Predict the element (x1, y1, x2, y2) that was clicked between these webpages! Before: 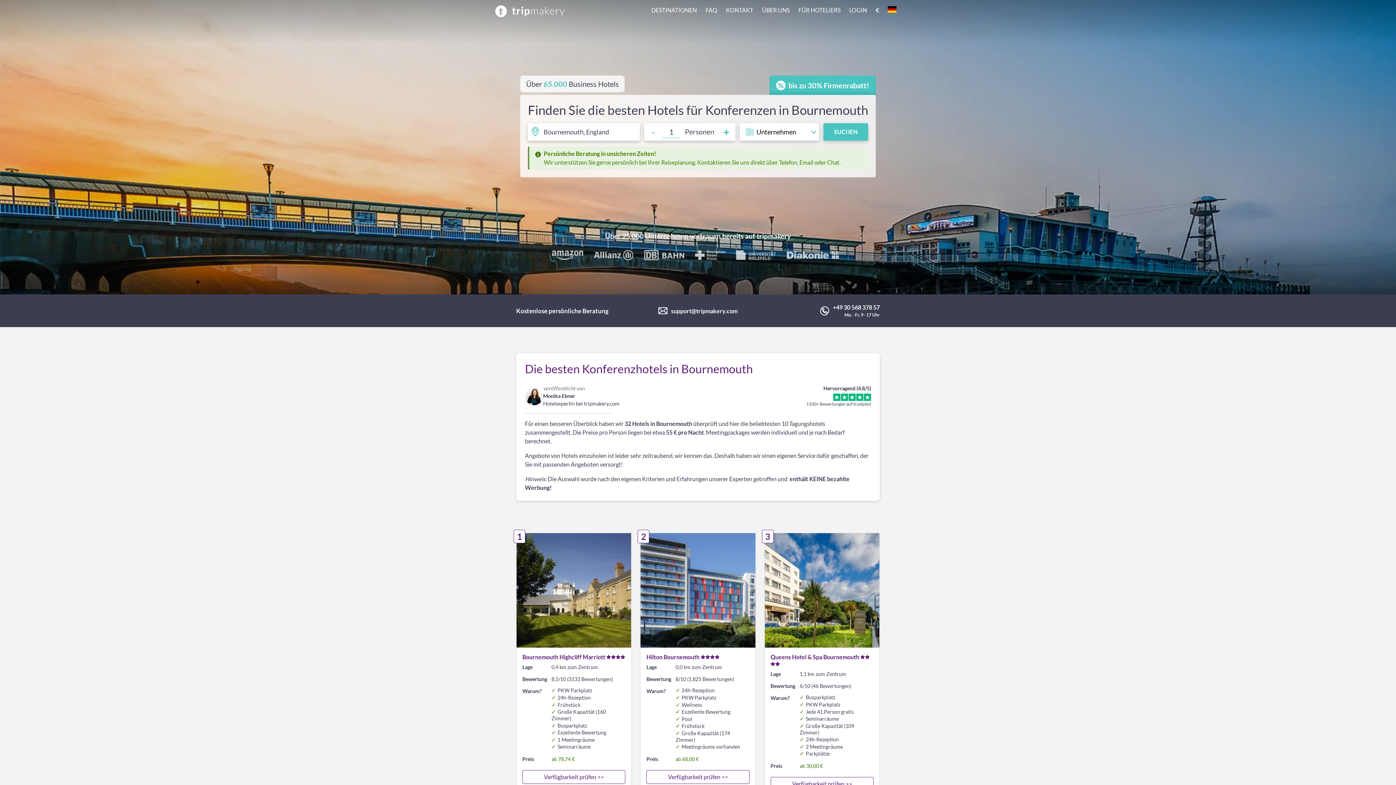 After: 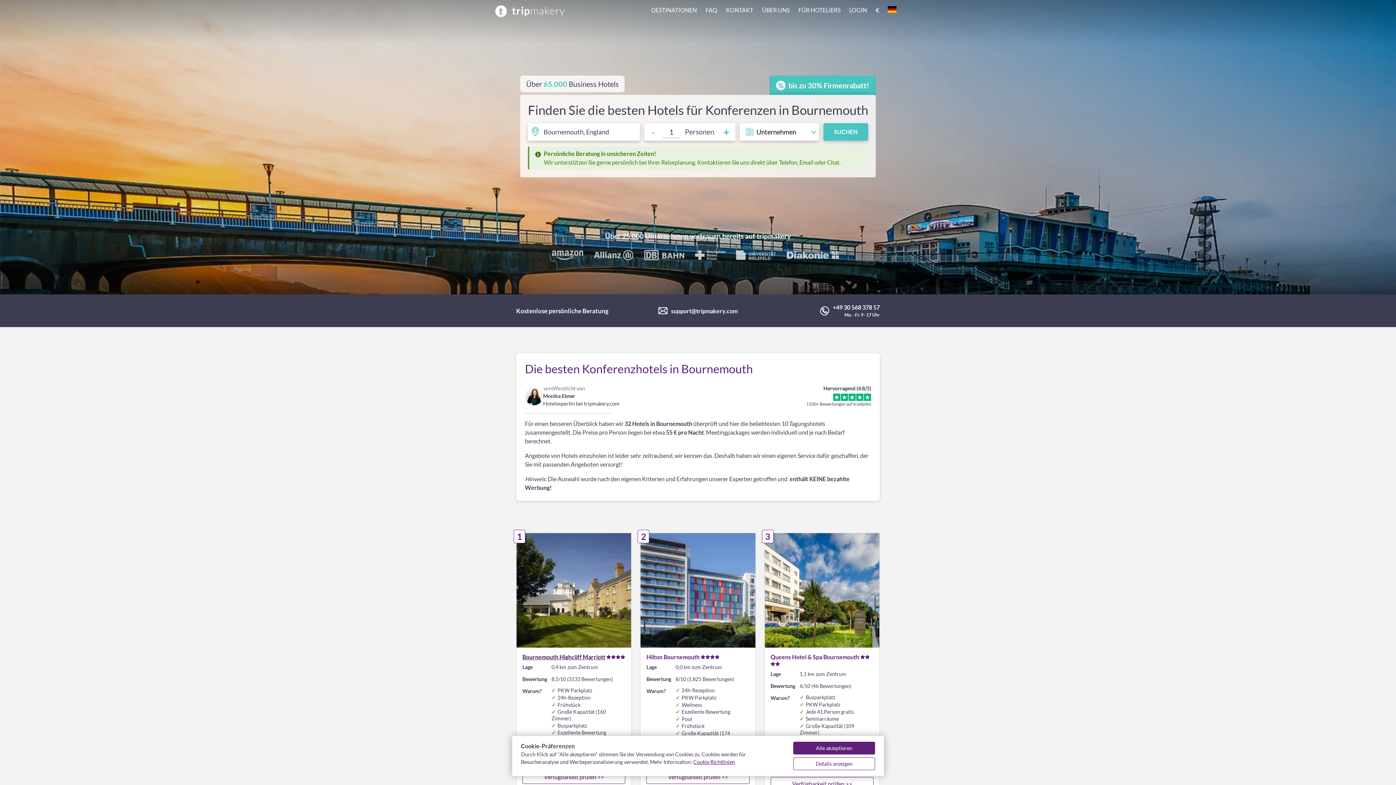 Action: label: Bournemouth Highcliff Marriott bbox: (522, 653, 605, 660)